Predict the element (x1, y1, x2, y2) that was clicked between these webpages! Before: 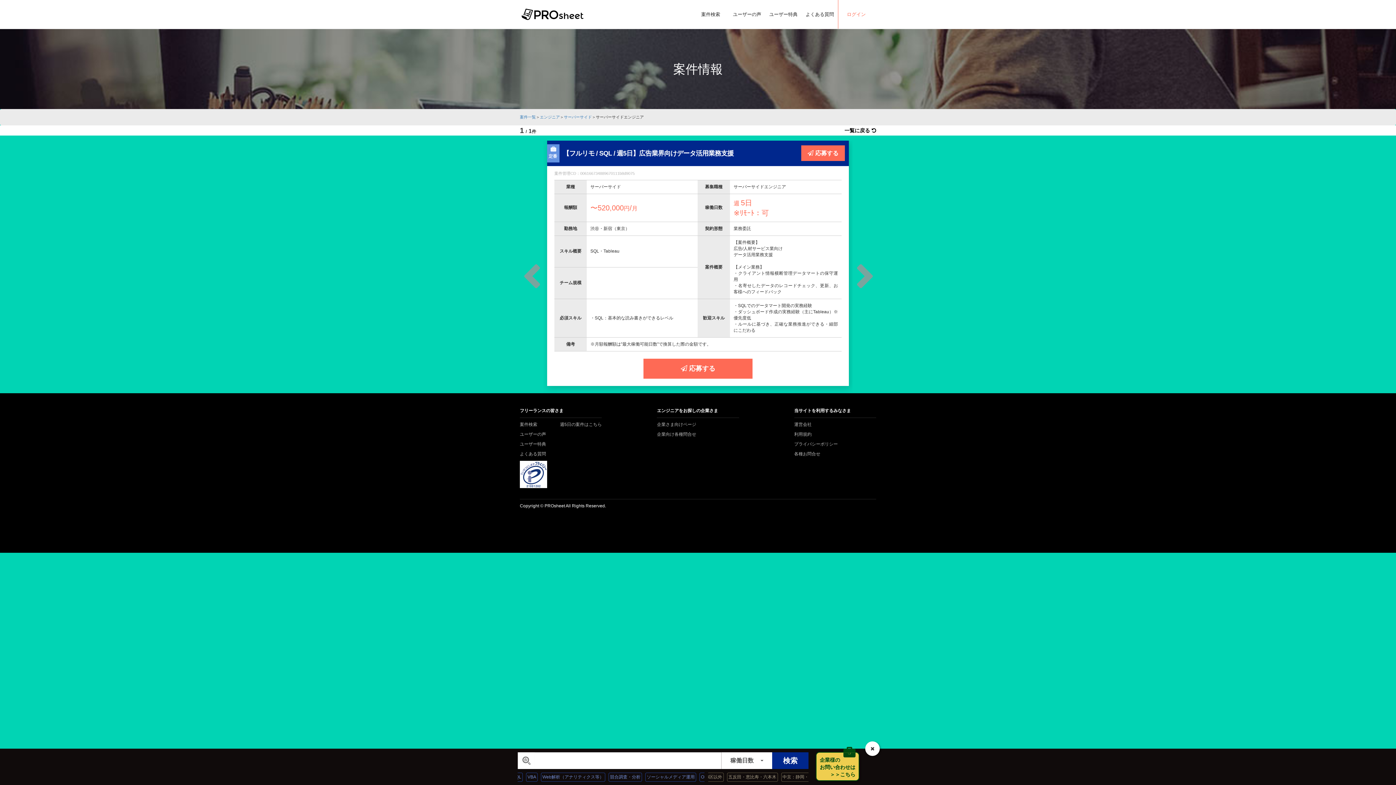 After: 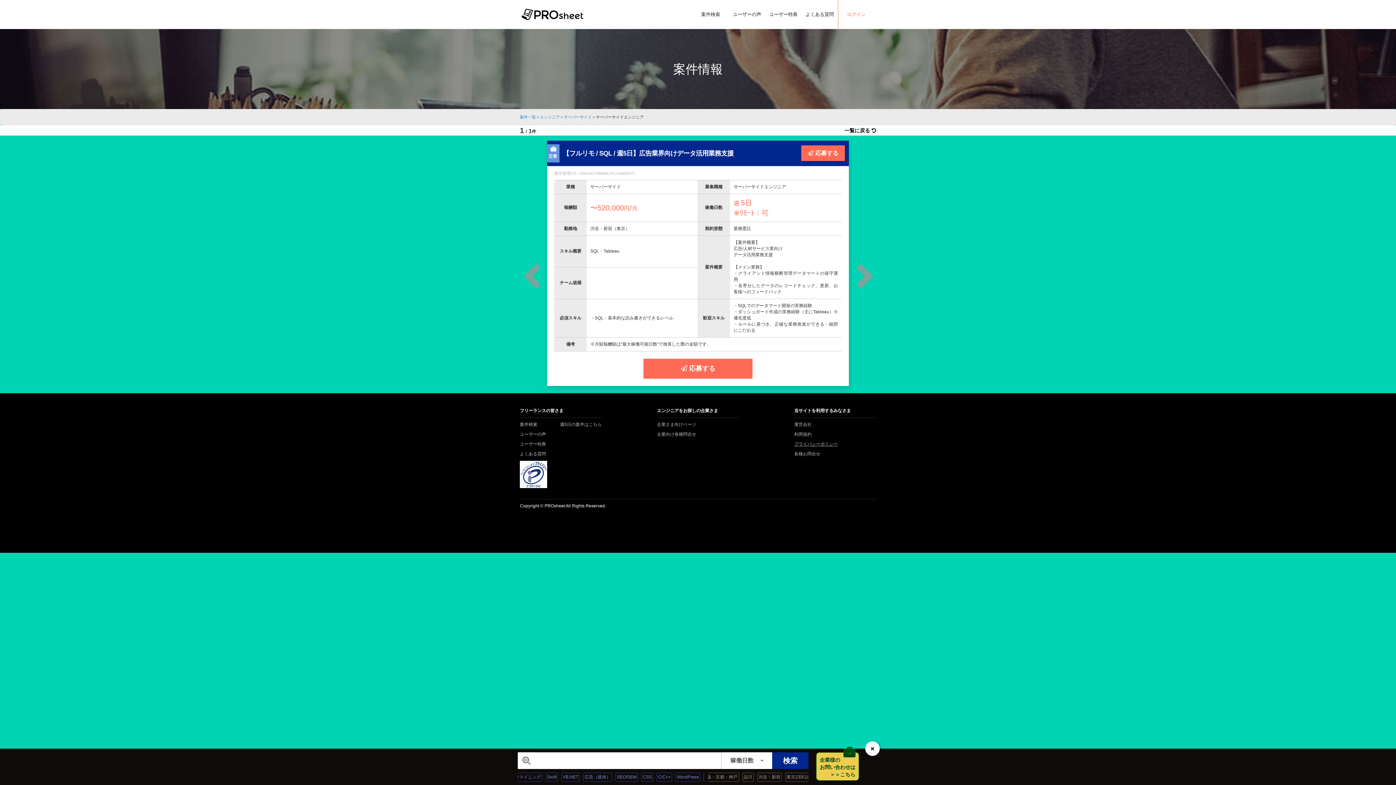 Action: label: プライバシーポリシー bbox: (794, 441, 876, 447)